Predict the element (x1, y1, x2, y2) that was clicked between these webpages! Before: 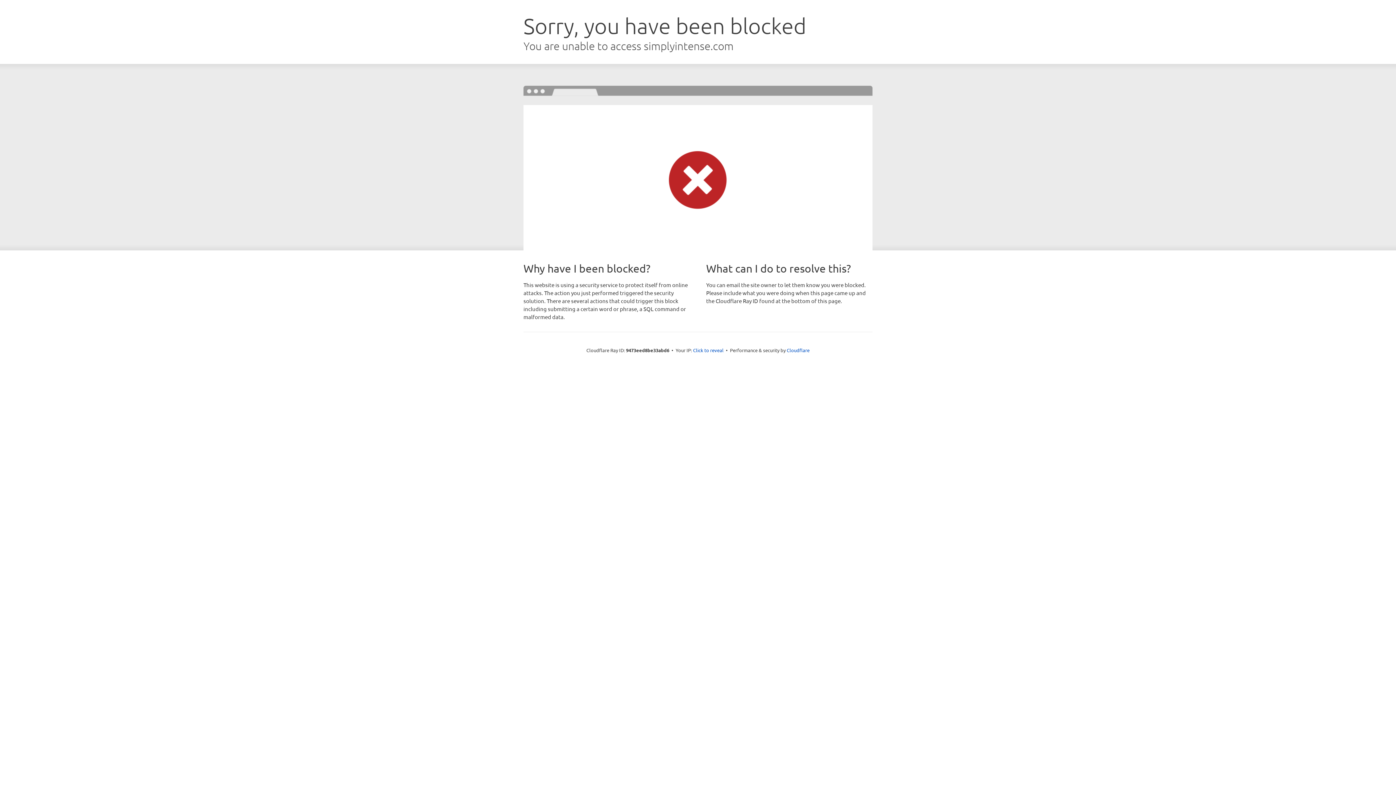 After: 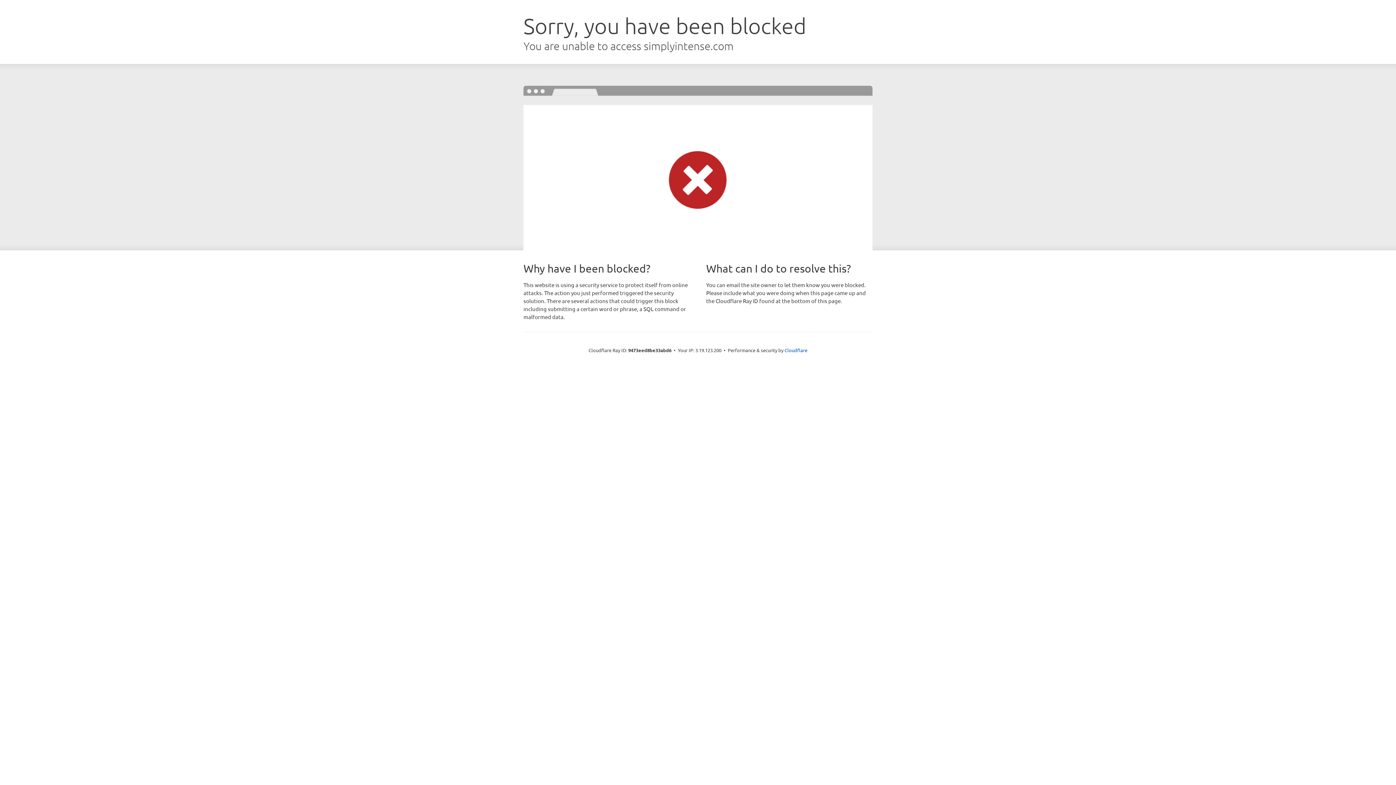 Action: label: Click to reveal bbox: (693, 346, 723, 353)